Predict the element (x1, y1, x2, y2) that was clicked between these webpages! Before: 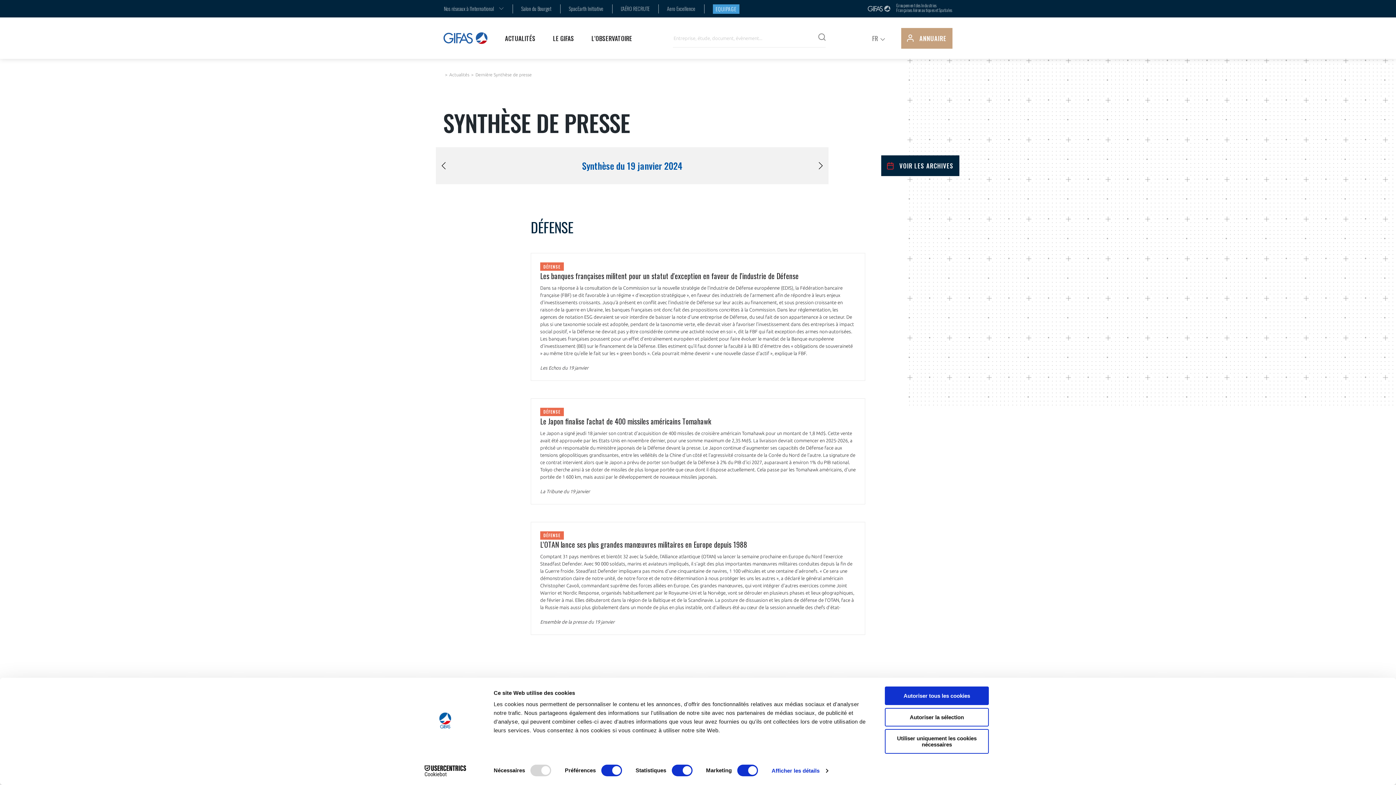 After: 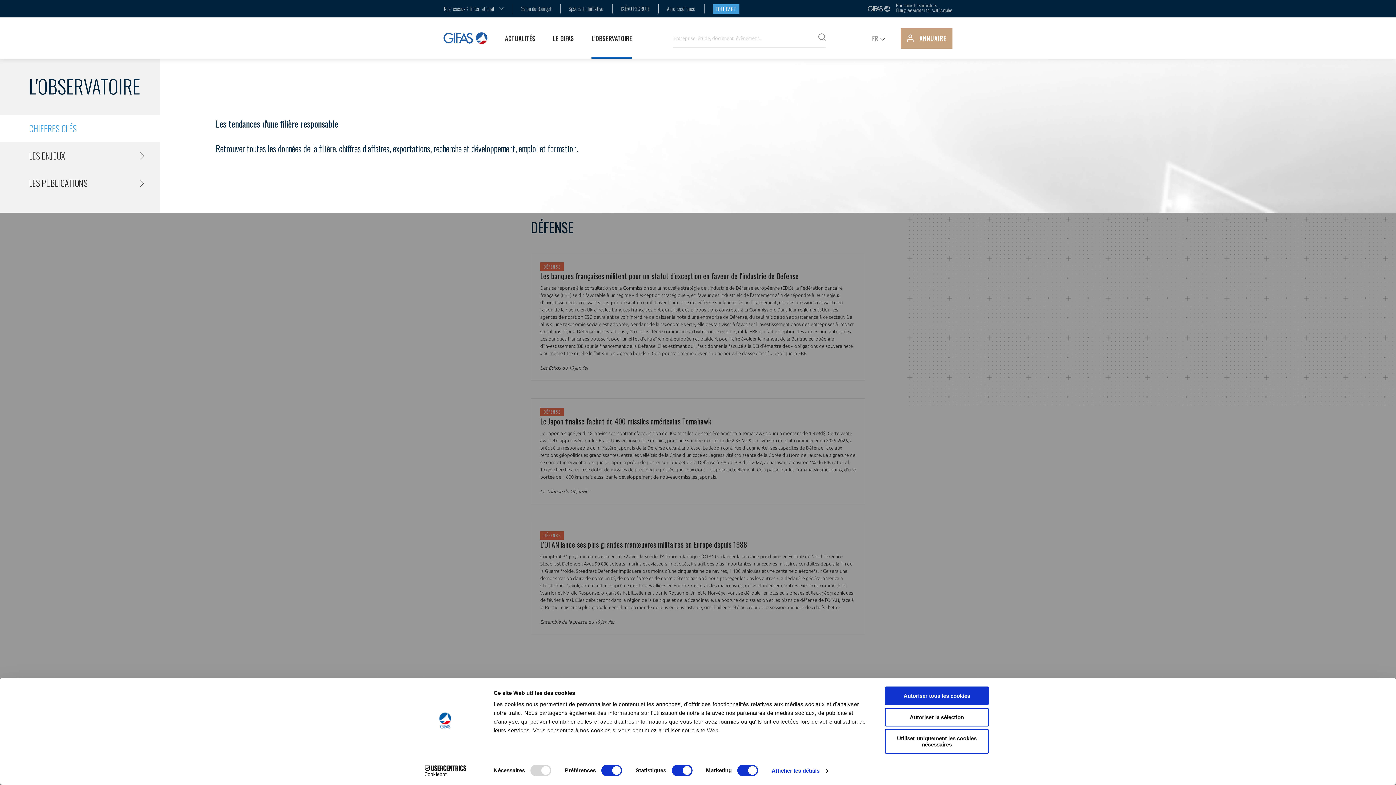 Action: label: L'OBSERVATOIRE bbox: (591, 17, 632, 58)